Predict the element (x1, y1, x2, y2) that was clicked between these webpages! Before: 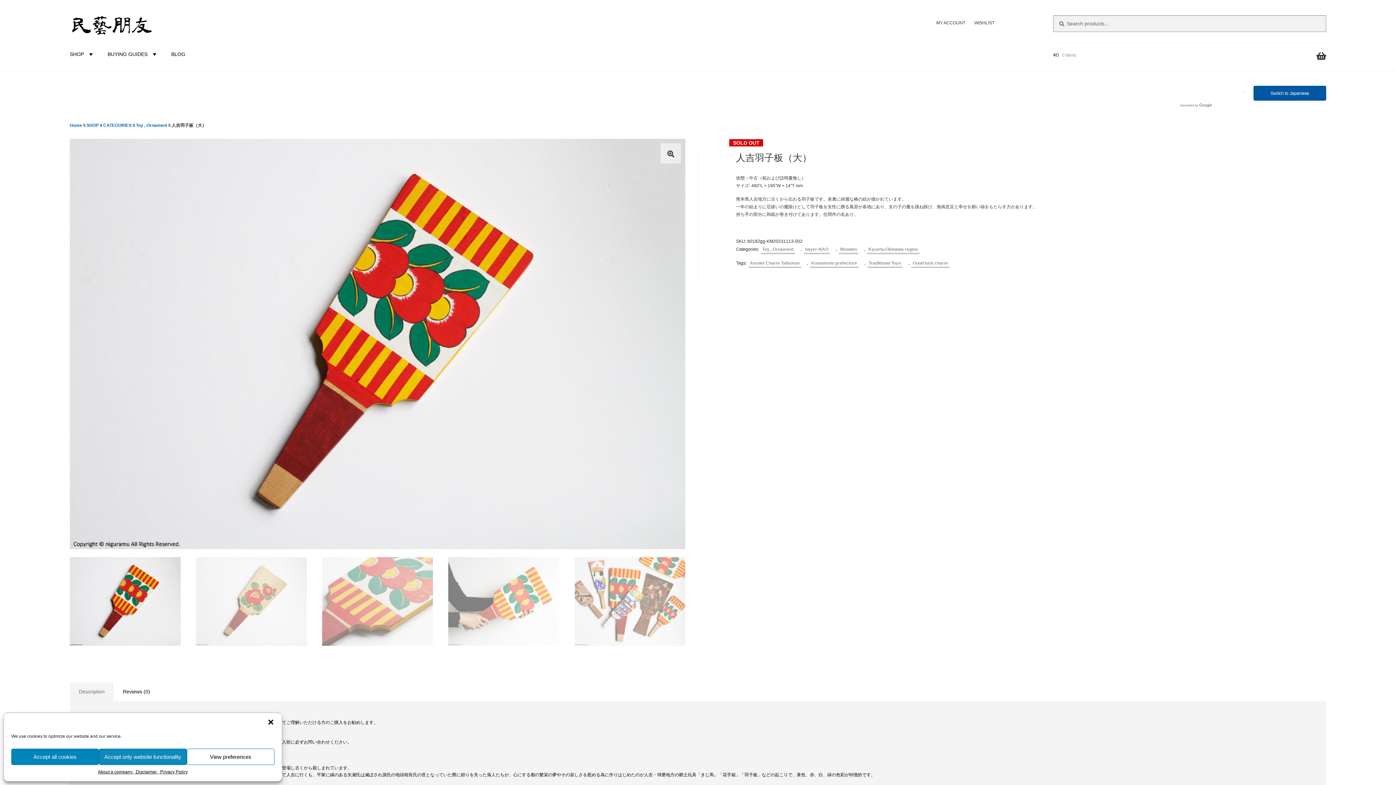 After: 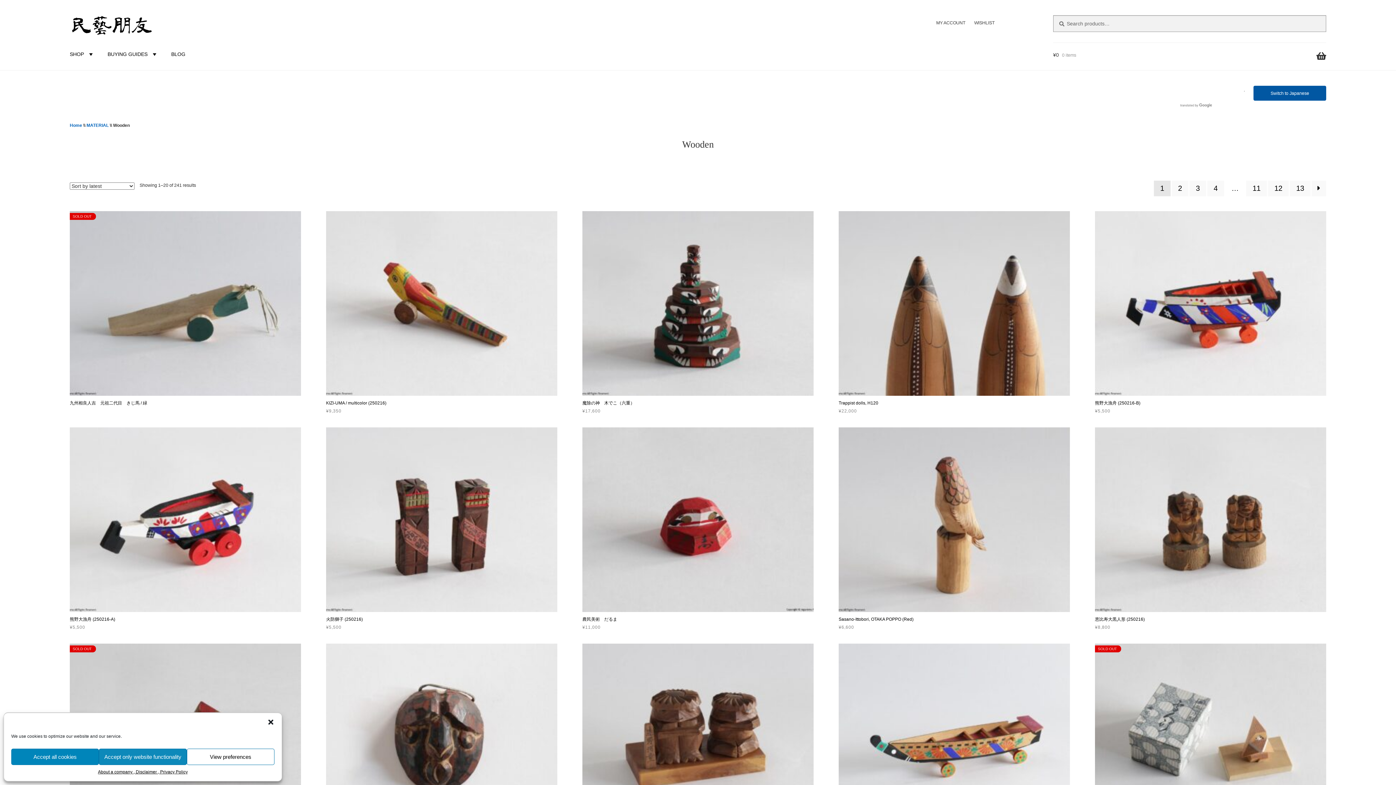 Action: bbox: (838, 245, 858, 254) label: Wooden